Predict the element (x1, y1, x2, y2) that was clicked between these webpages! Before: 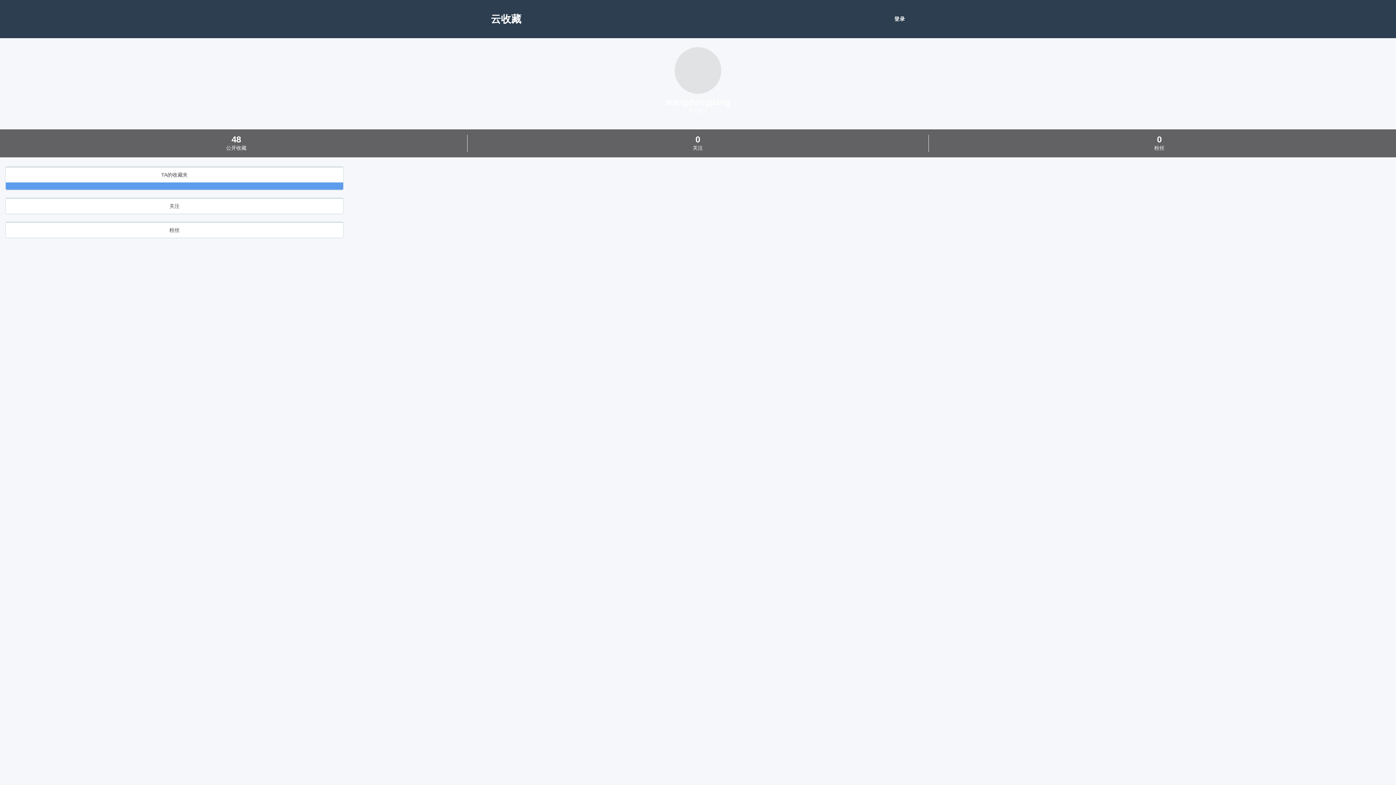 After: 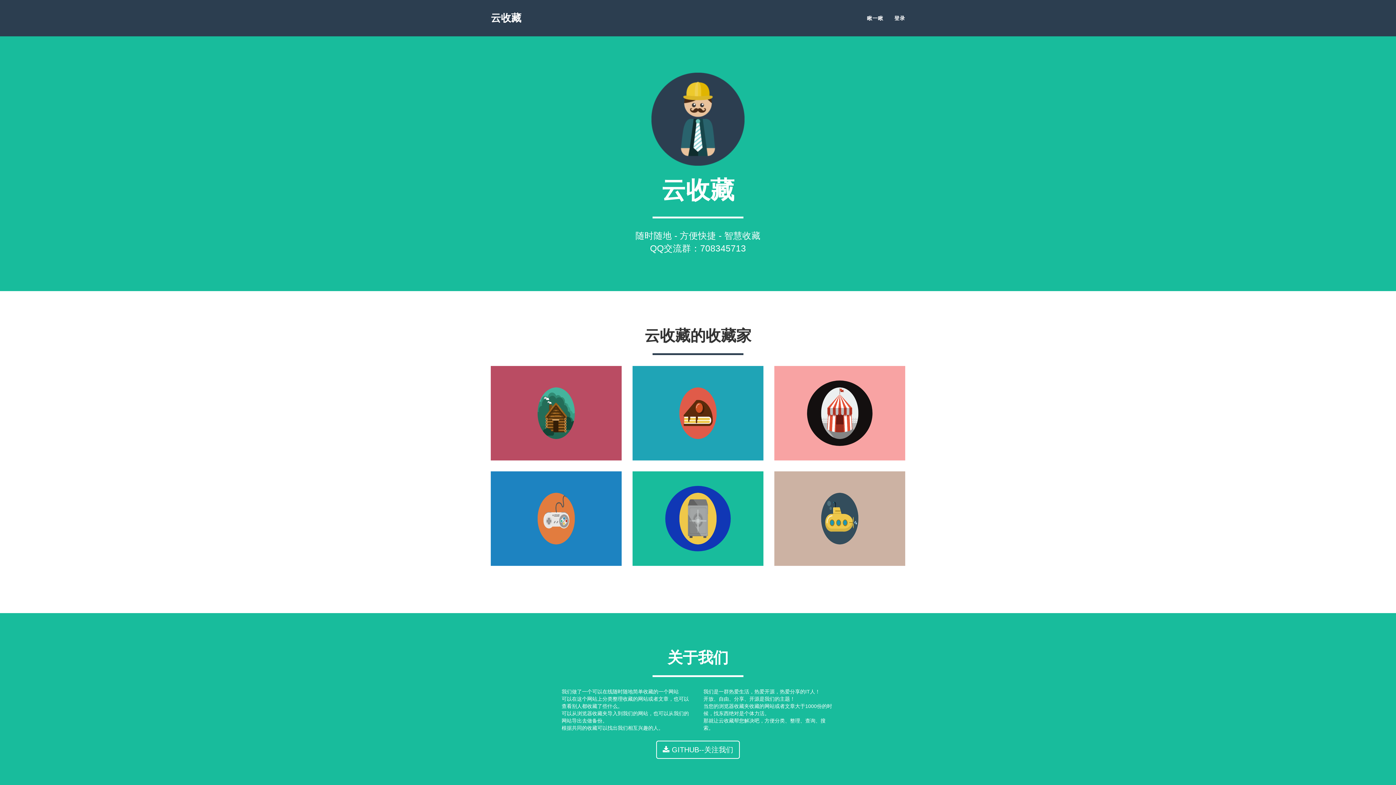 Action: bbox: (485, 9, 526, 29) label: 云收藏